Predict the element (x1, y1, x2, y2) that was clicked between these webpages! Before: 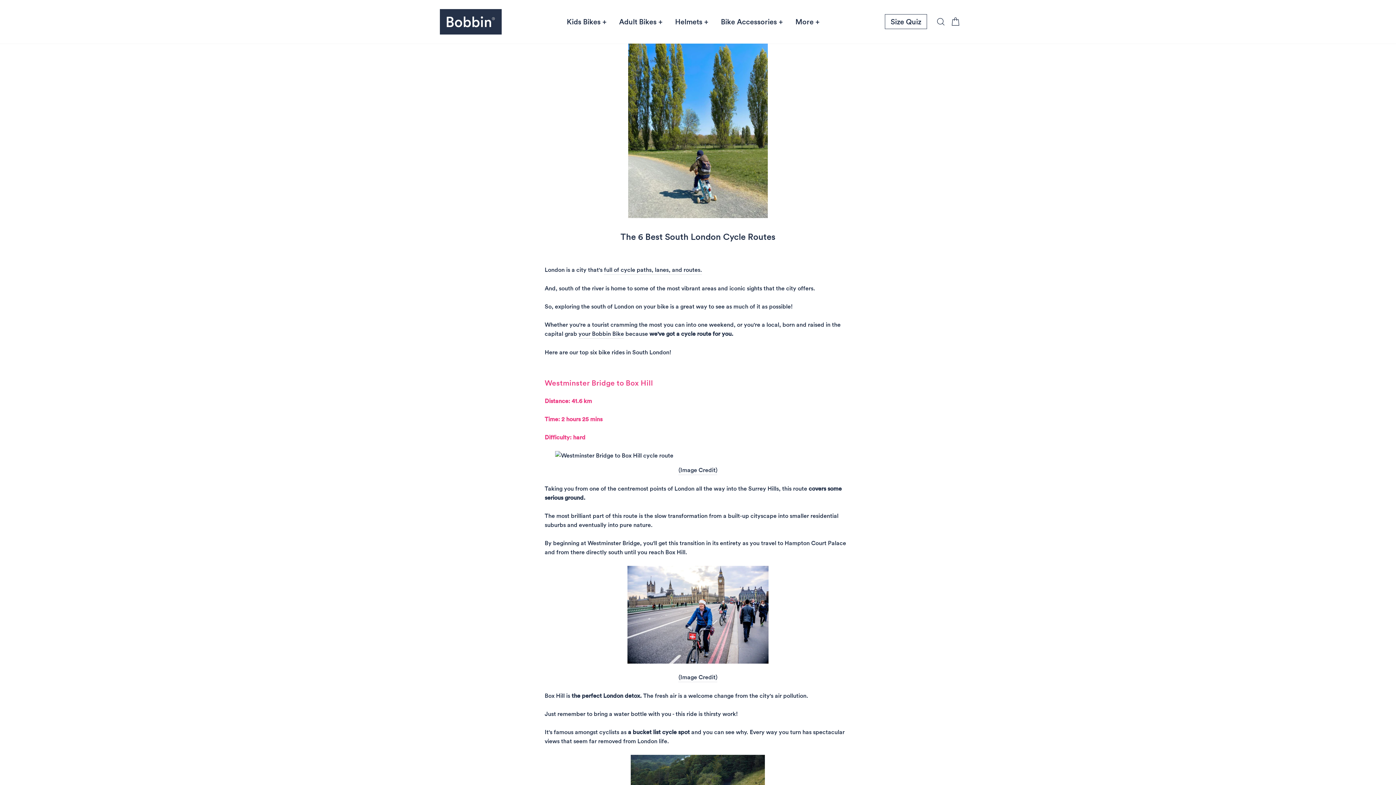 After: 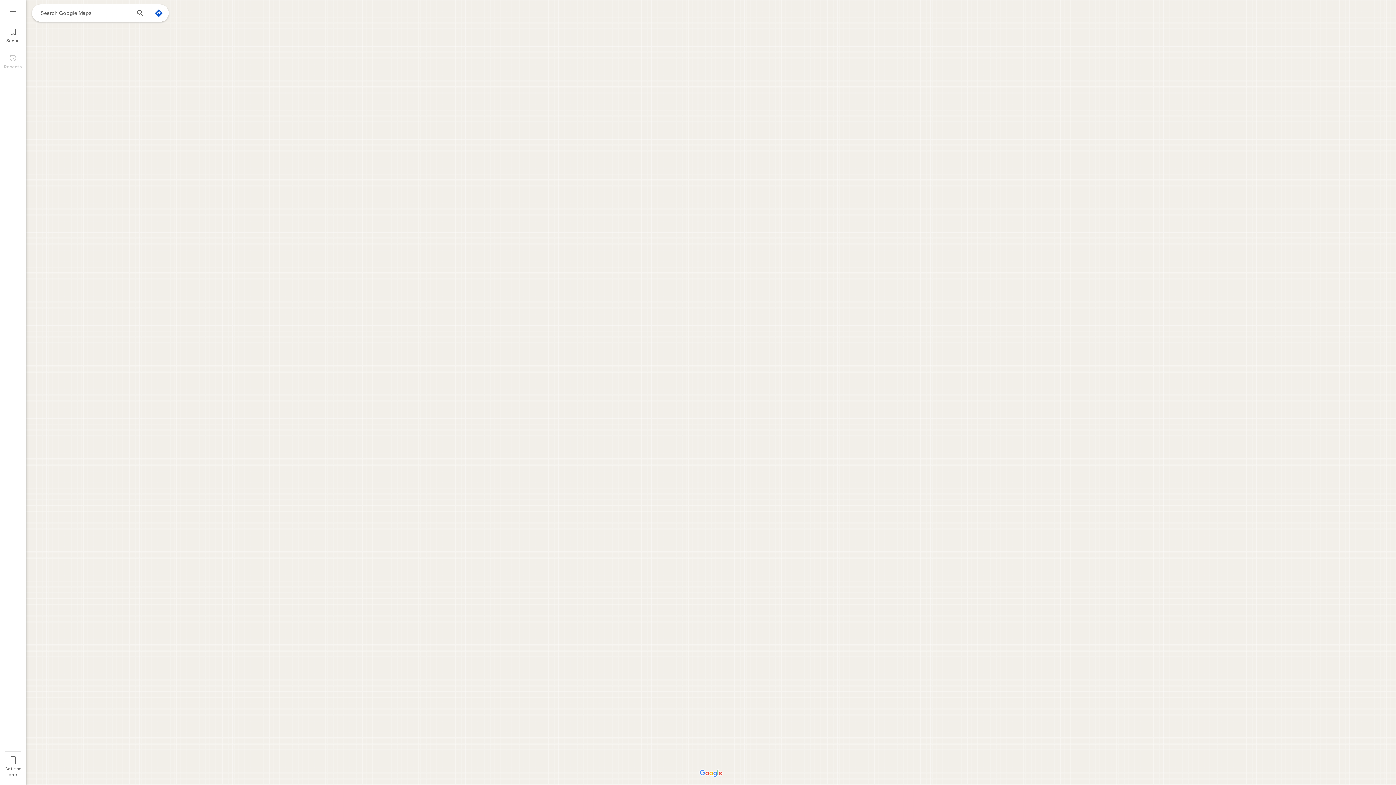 Action: label: (Image Credit) bbox: (678, 465, 717, 475)